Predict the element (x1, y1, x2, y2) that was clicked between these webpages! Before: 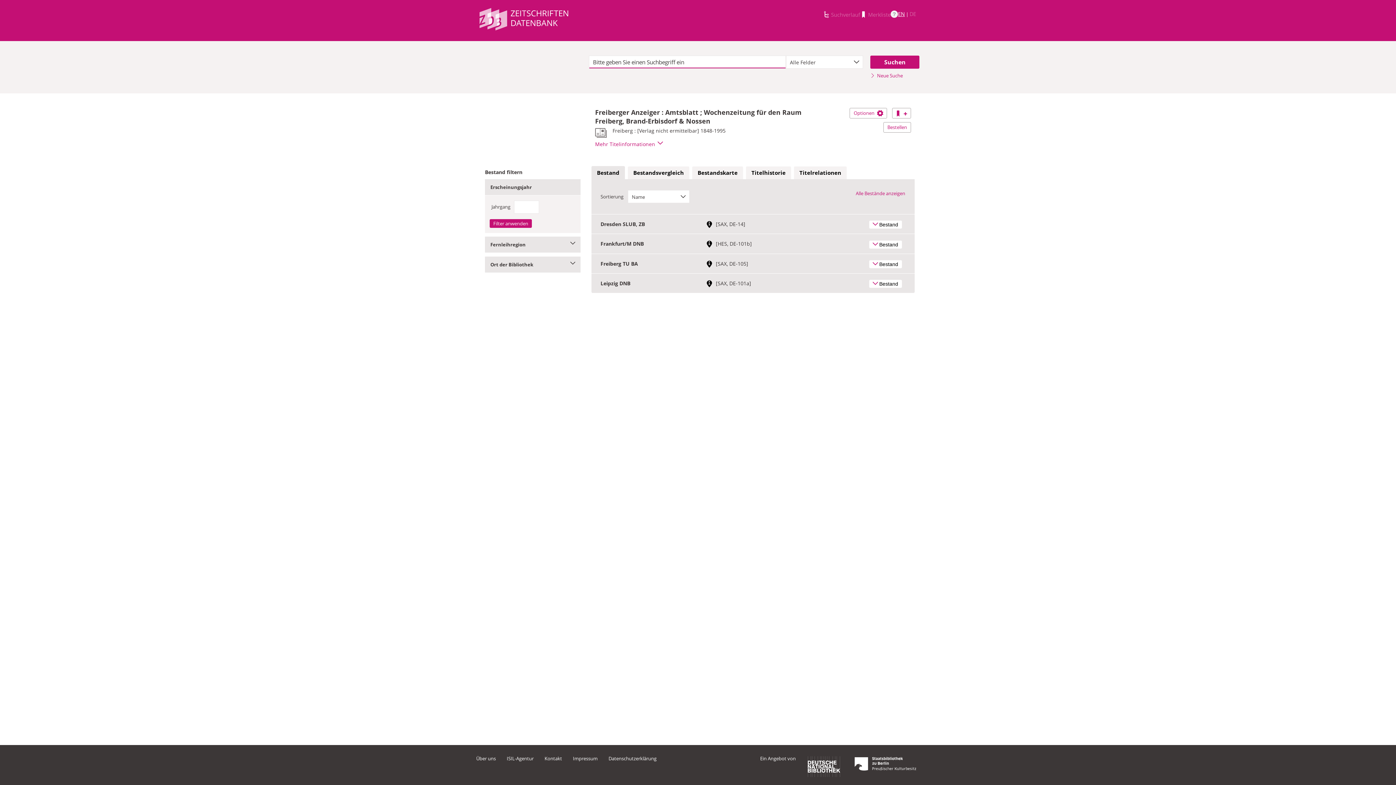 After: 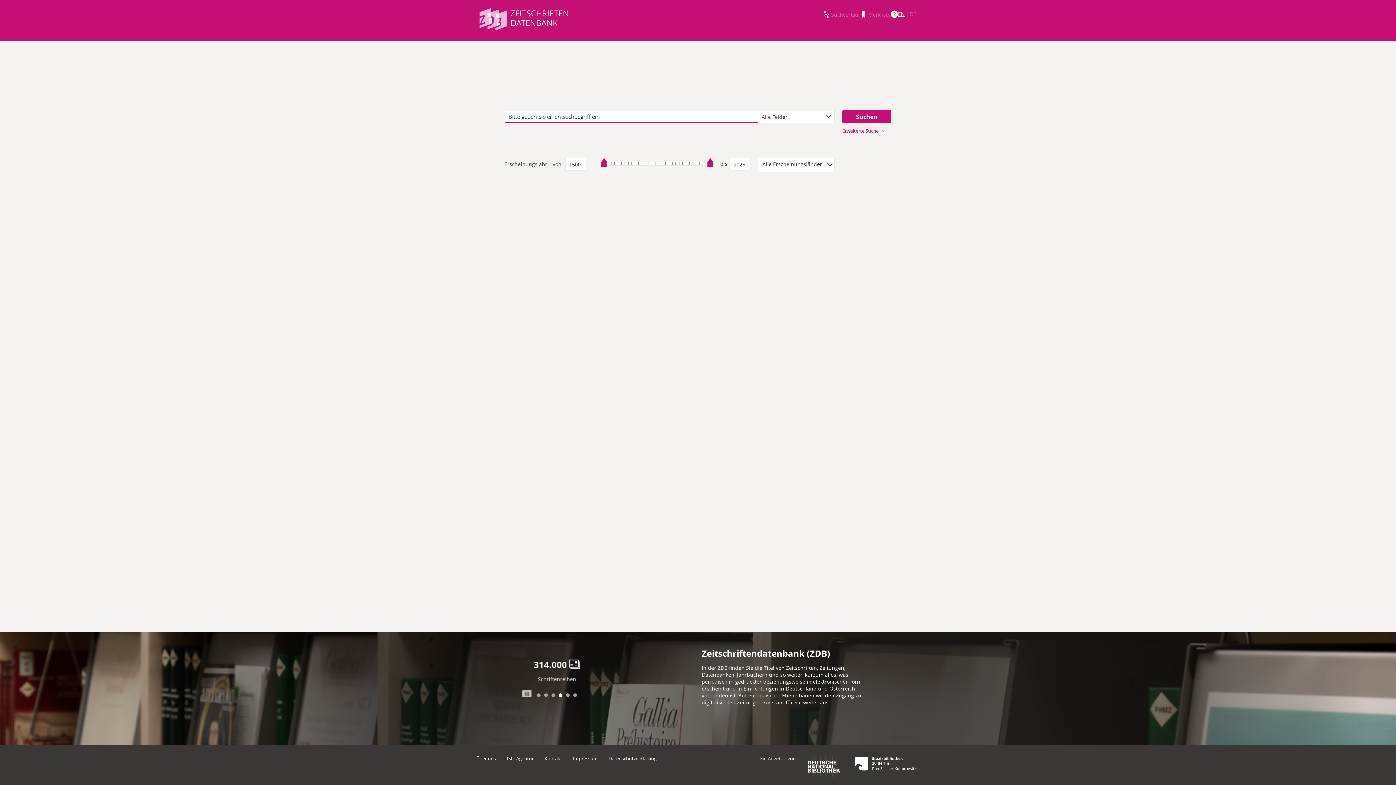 Action: bbox: (476, 5, 571, 34)